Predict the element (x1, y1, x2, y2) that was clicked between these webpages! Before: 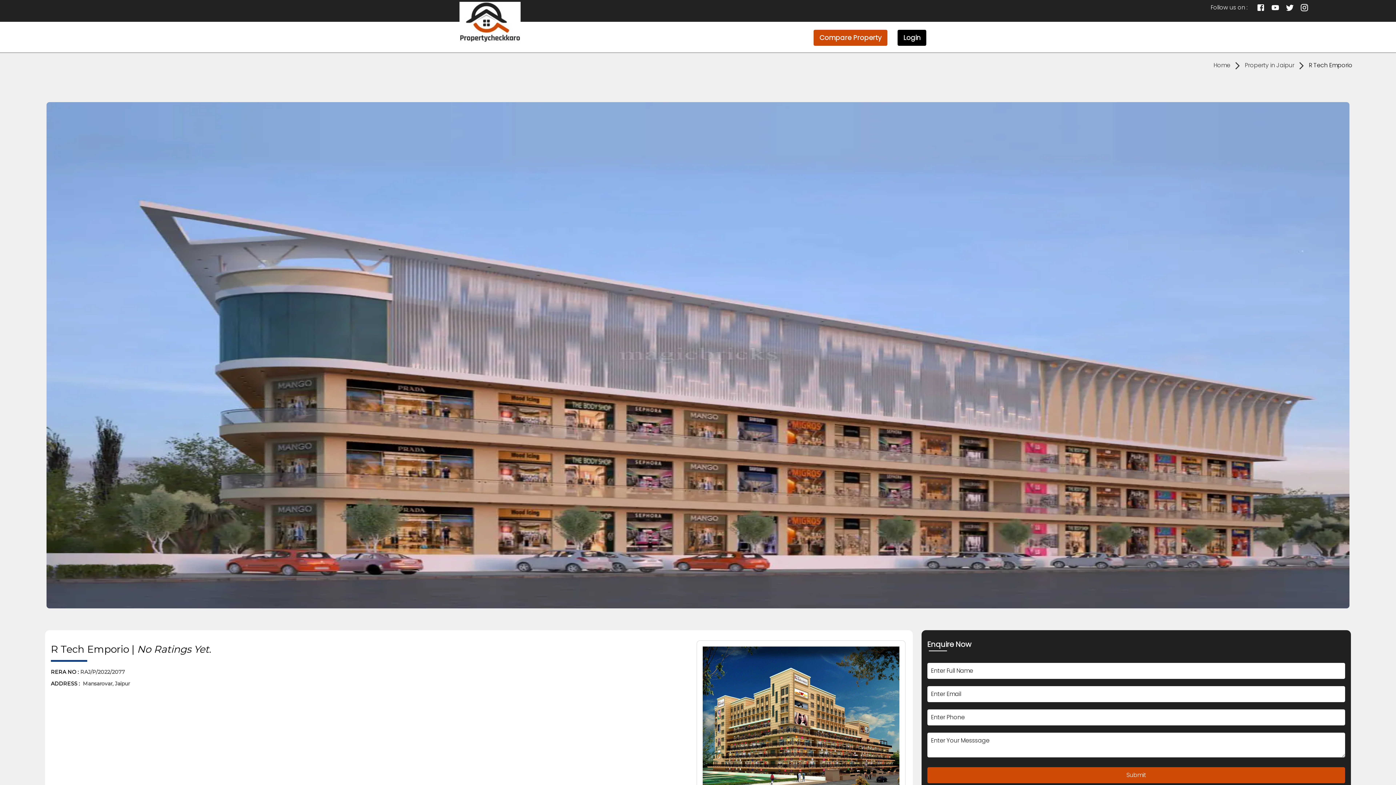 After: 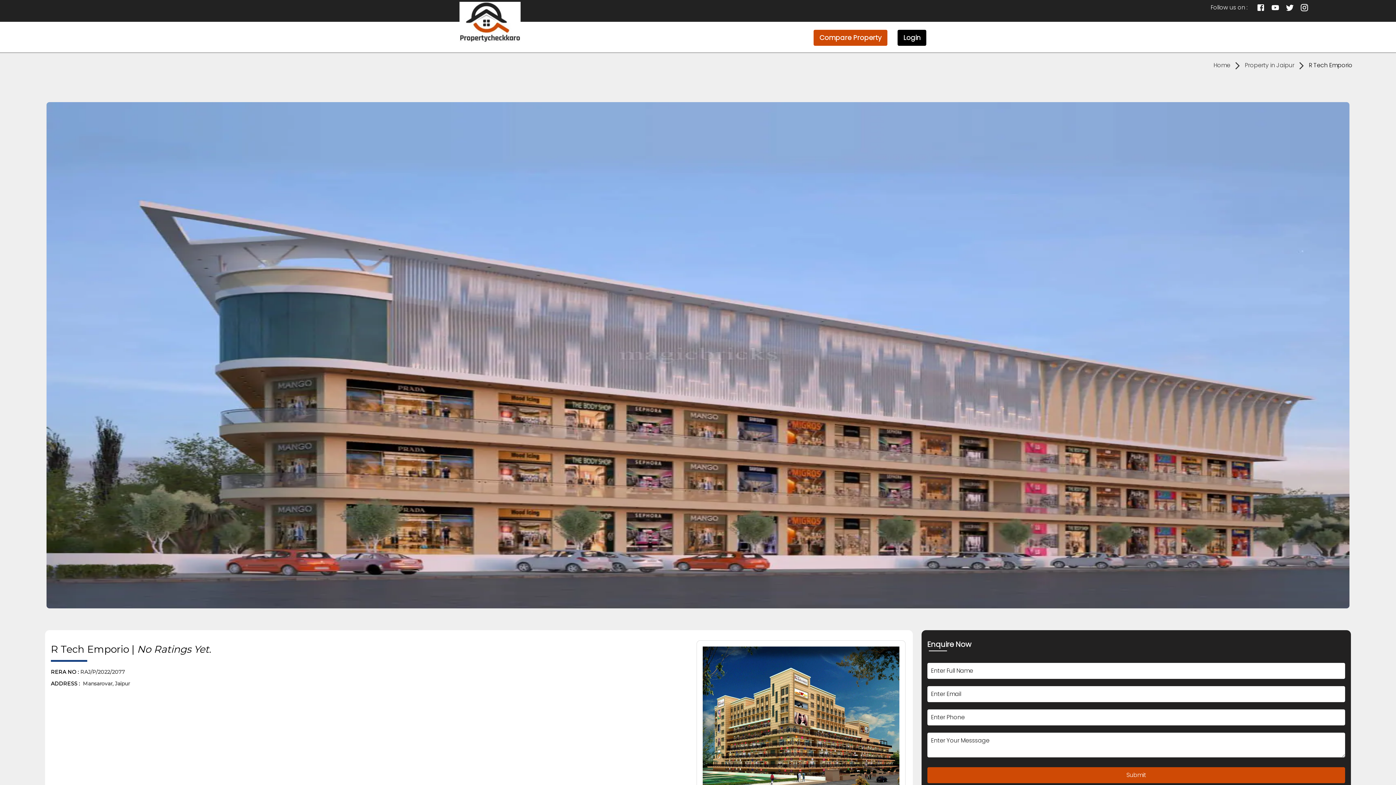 Action: bbox: (1285, 2, 1294, 11)